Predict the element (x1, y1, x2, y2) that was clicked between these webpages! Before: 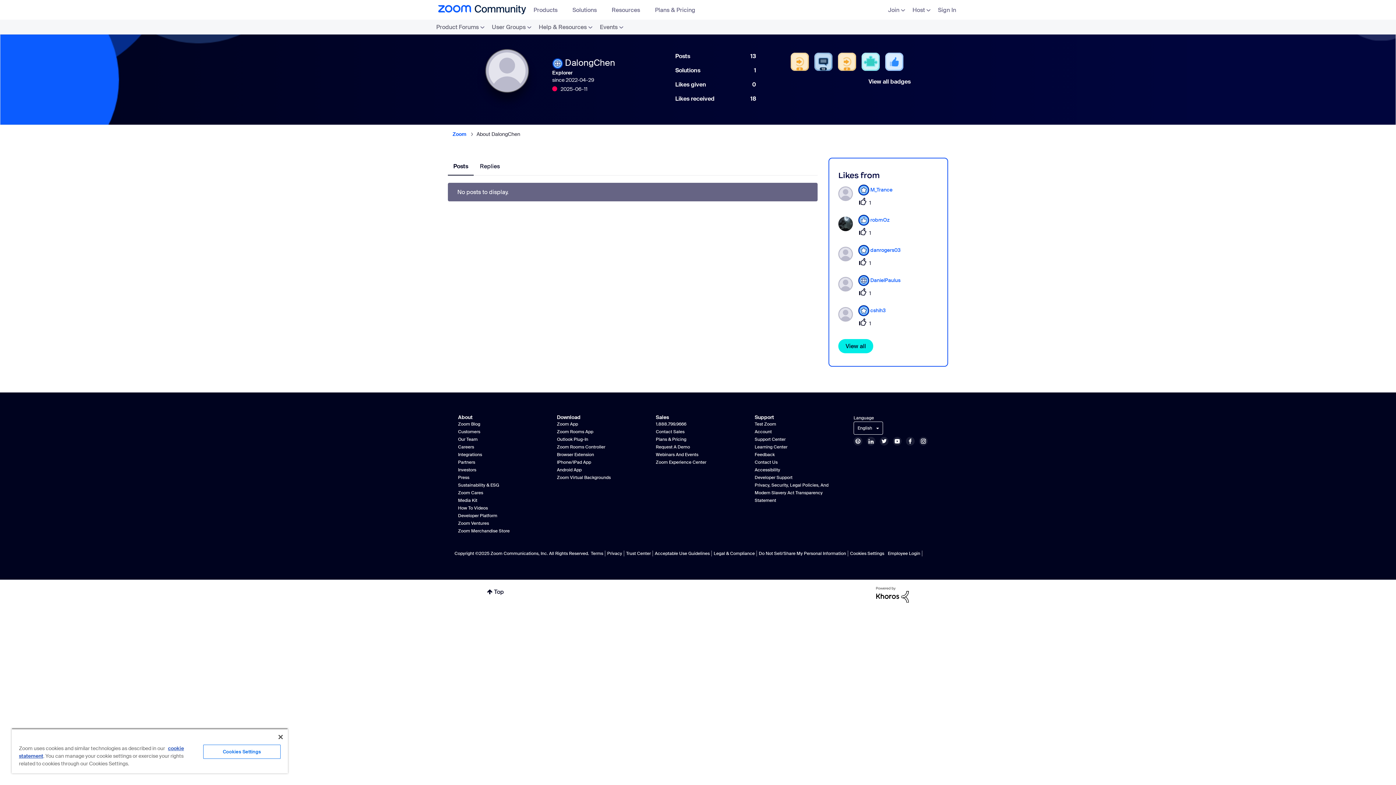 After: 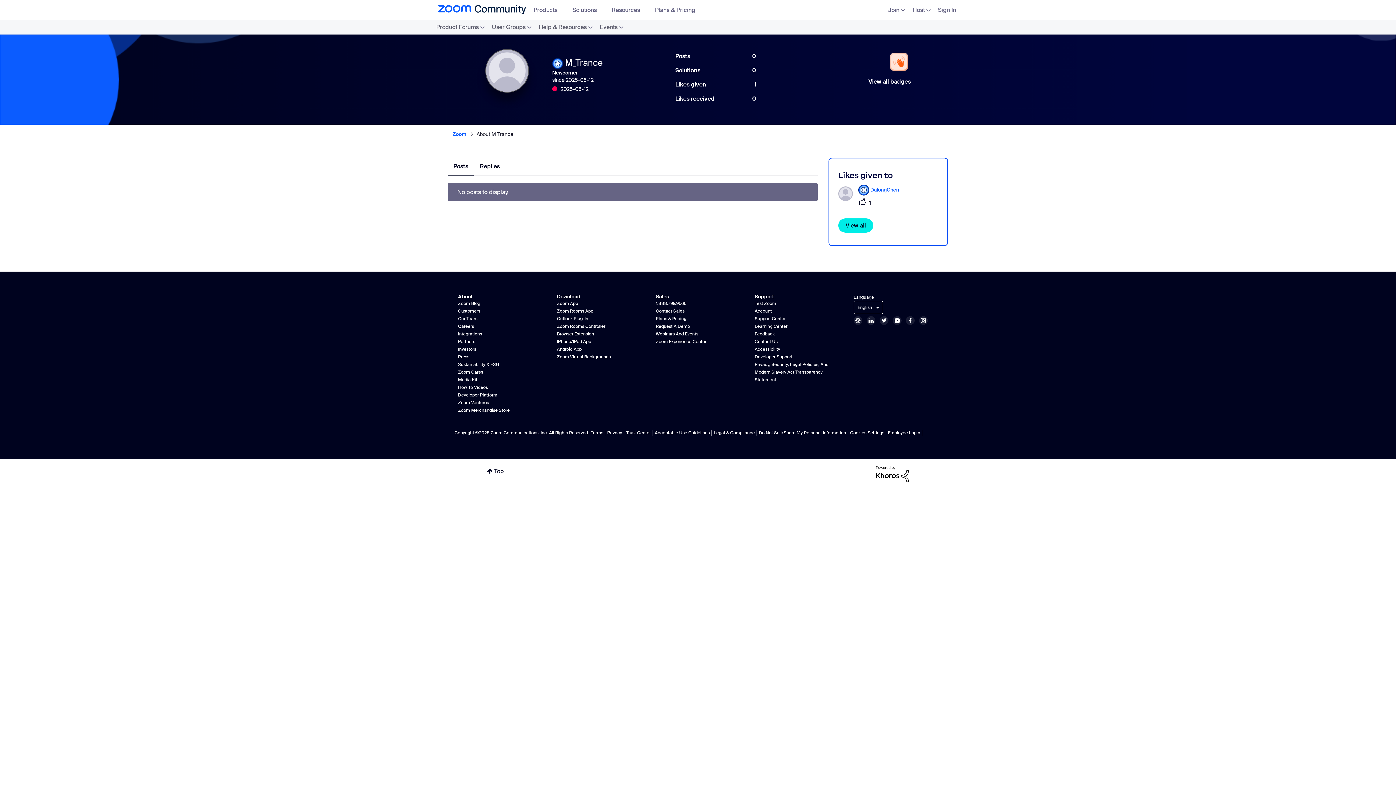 Action: bbox: (838, 184, 898, 201) label: 	
 M_Trance